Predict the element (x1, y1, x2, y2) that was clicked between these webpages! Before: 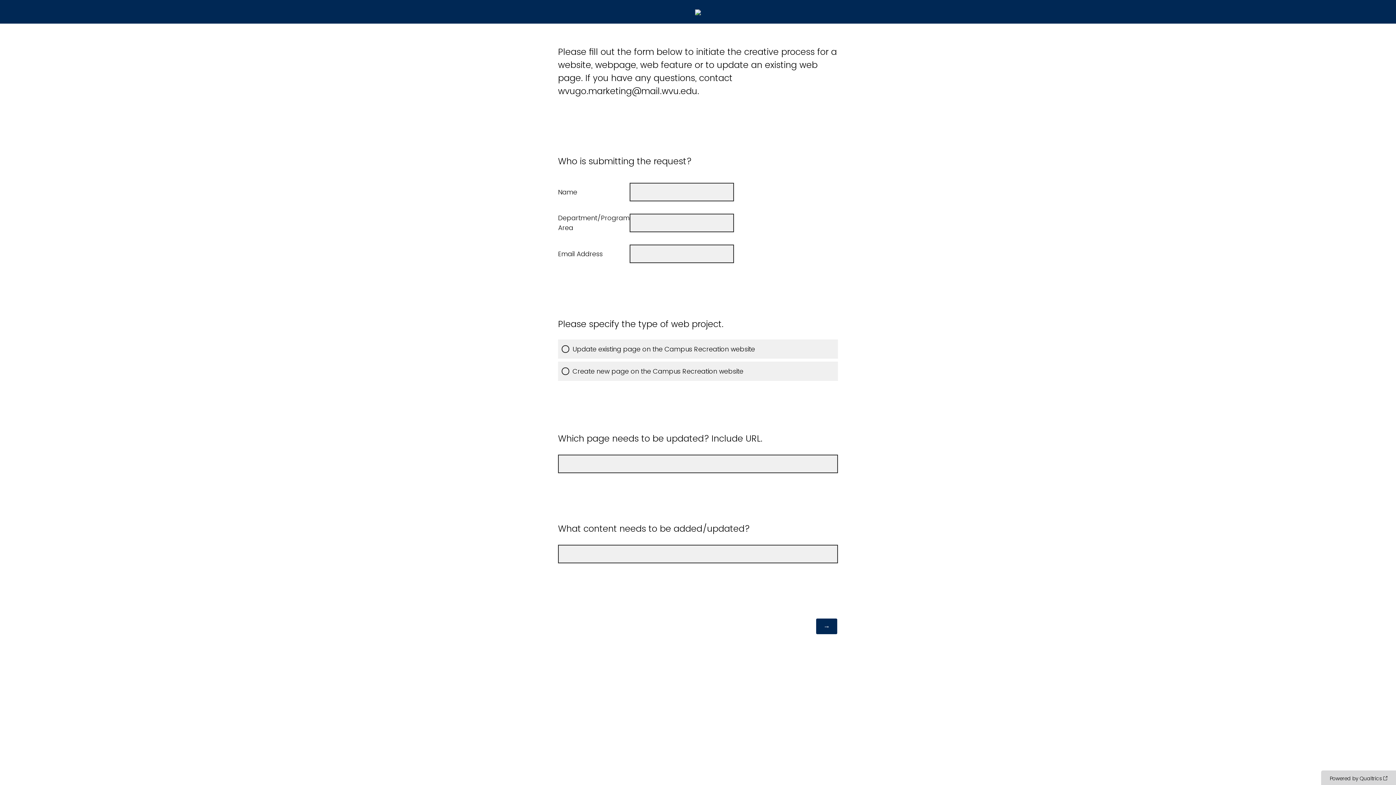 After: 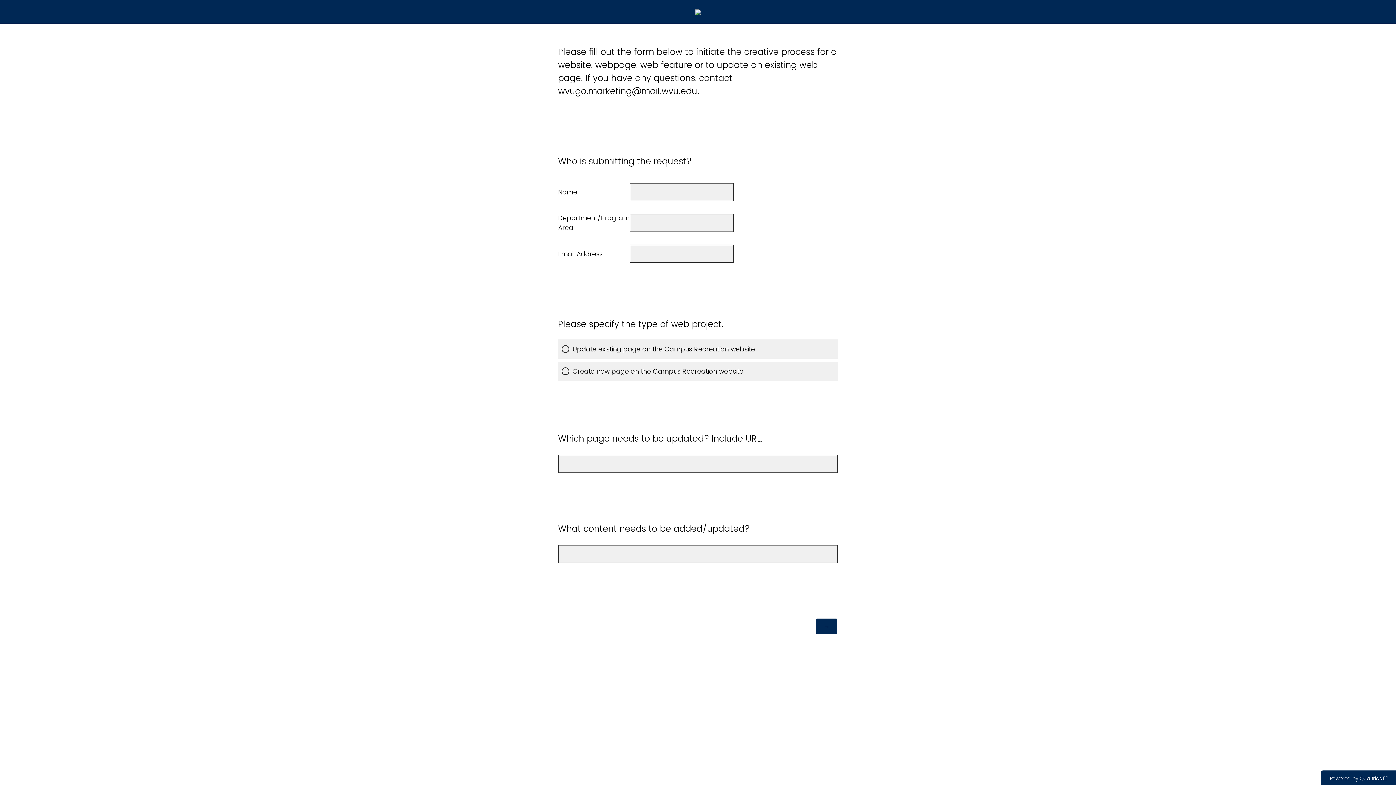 Action: label: Powered by Qualtrics: Learn more about Qualtrics in a new tab bbox: (1321, 770, 1396, 785)